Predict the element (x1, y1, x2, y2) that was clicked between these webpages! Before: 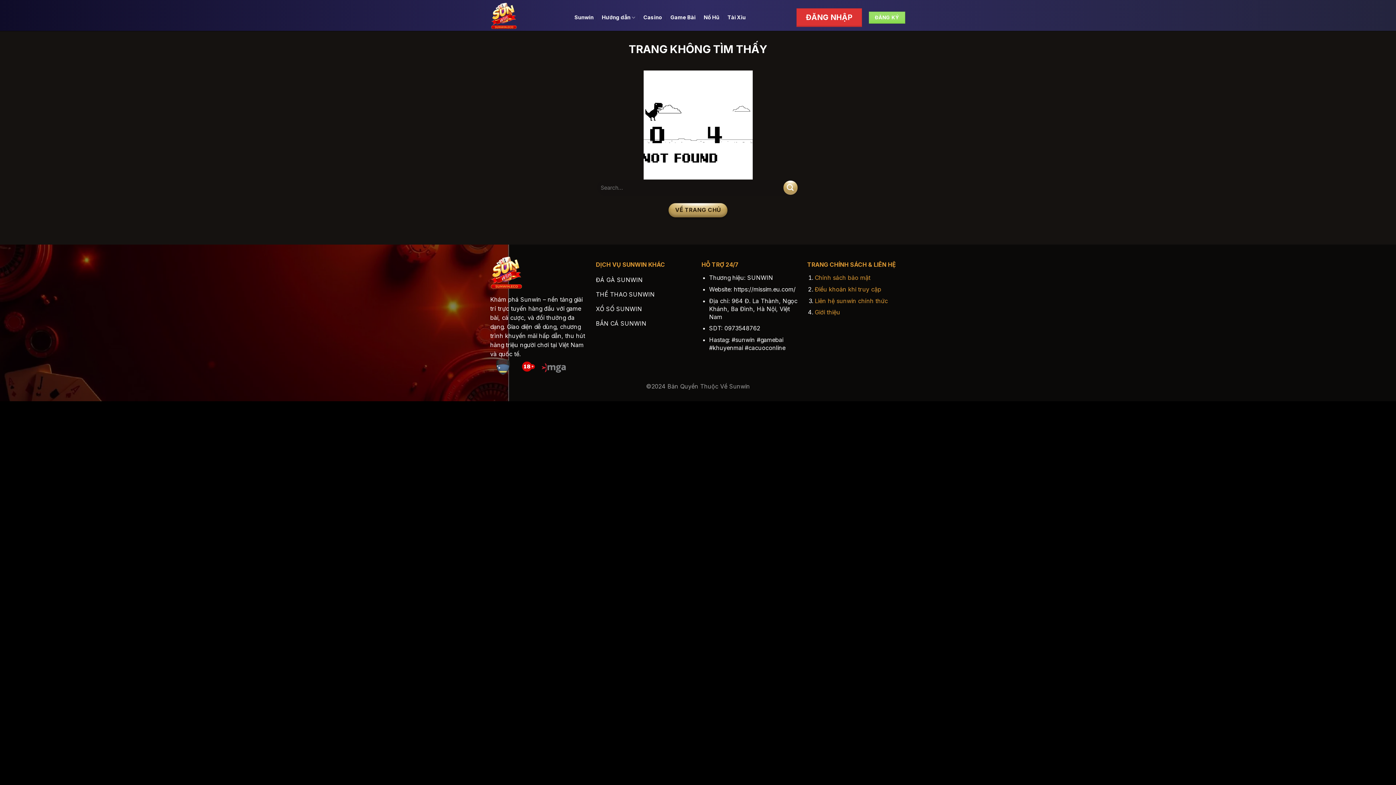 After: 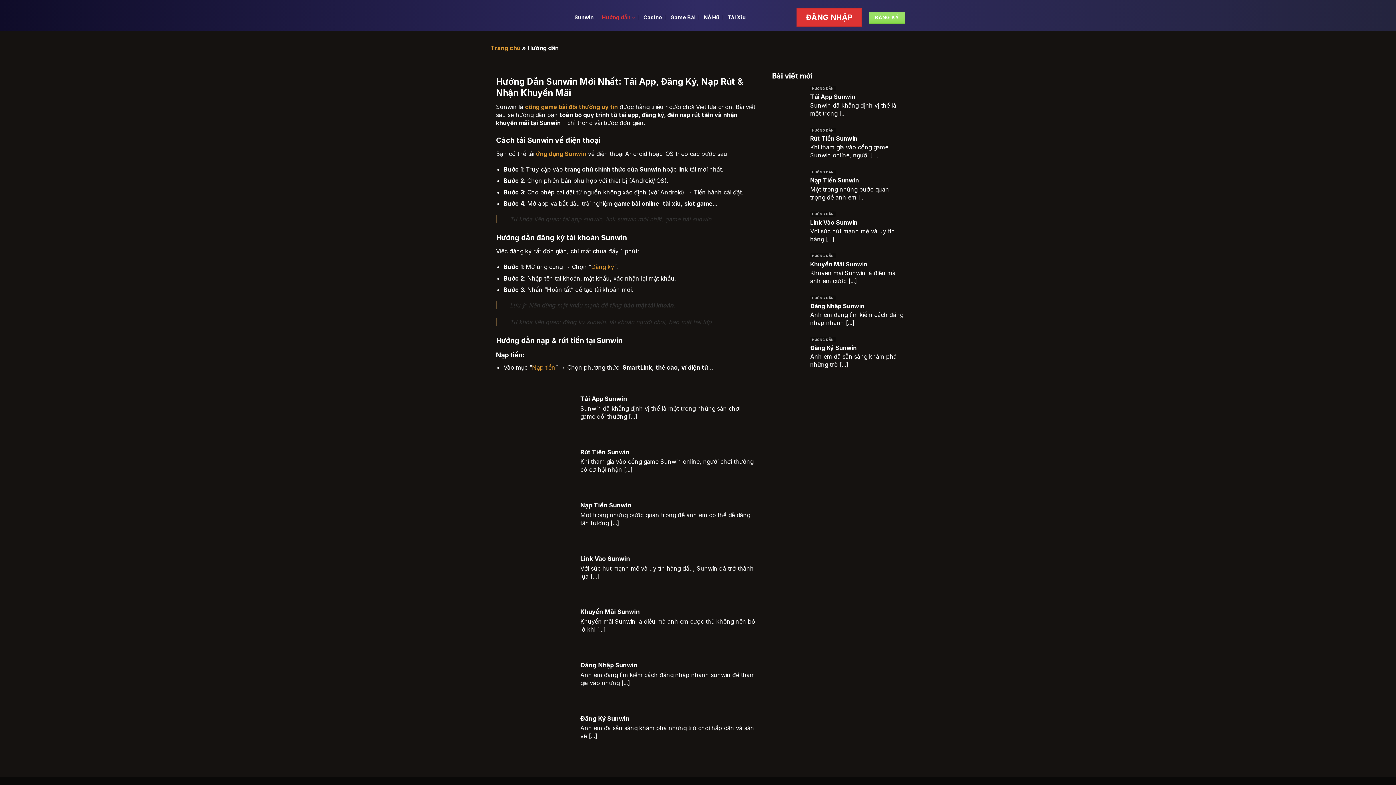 Action: label: Hướng dẫn bbox: (601, 8, 635, 26)